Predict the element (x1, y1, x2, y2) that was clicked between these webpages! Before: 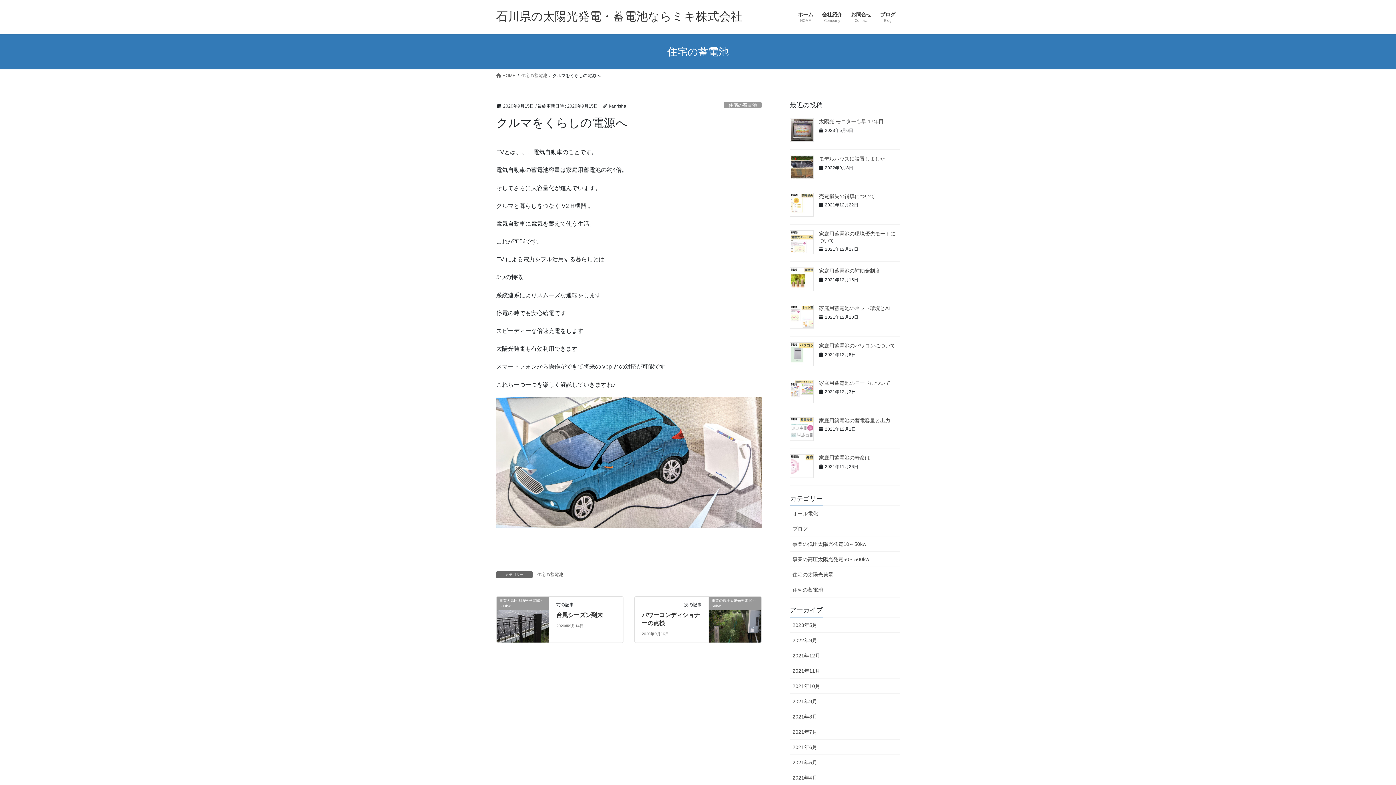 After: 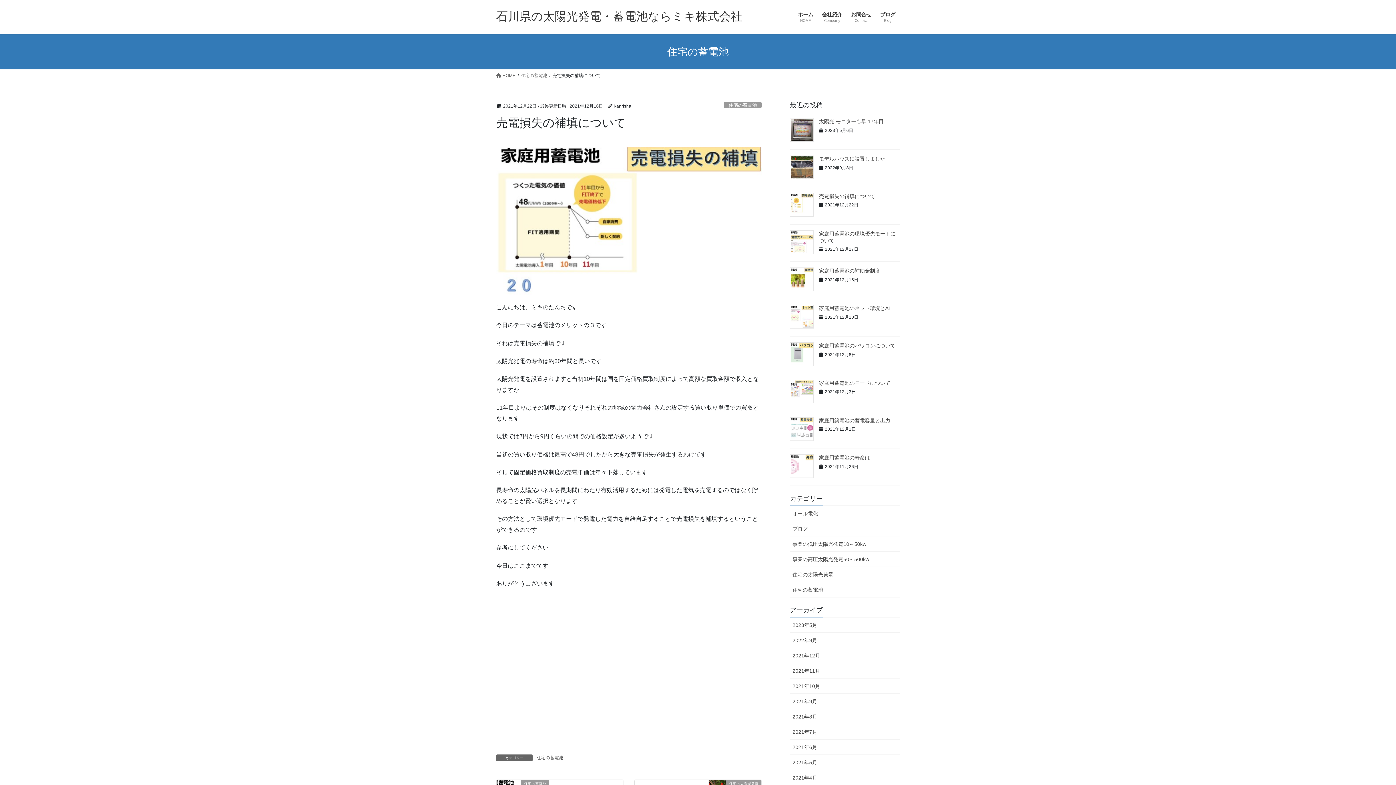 Action: label: 売電損失の補填について bbox: (819, 193, 875, 199)